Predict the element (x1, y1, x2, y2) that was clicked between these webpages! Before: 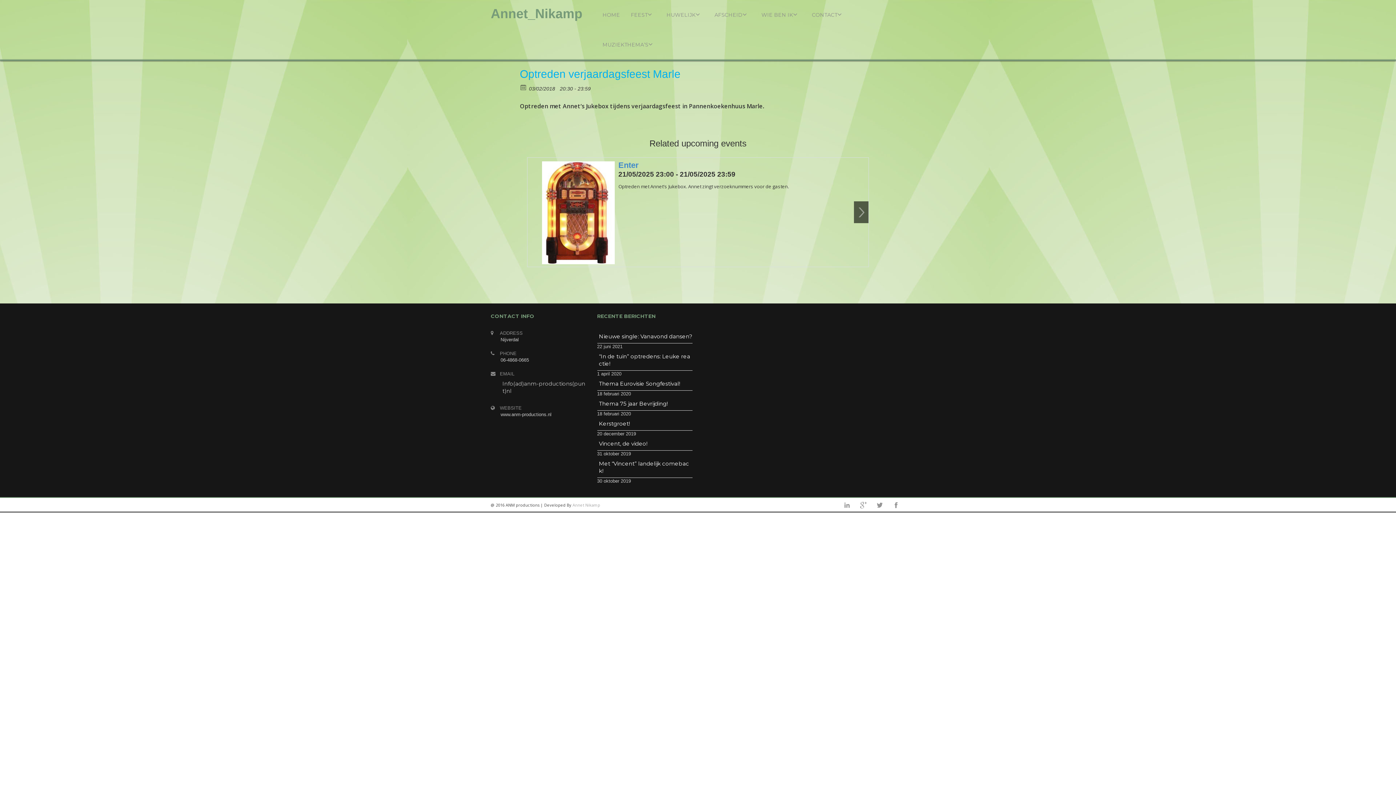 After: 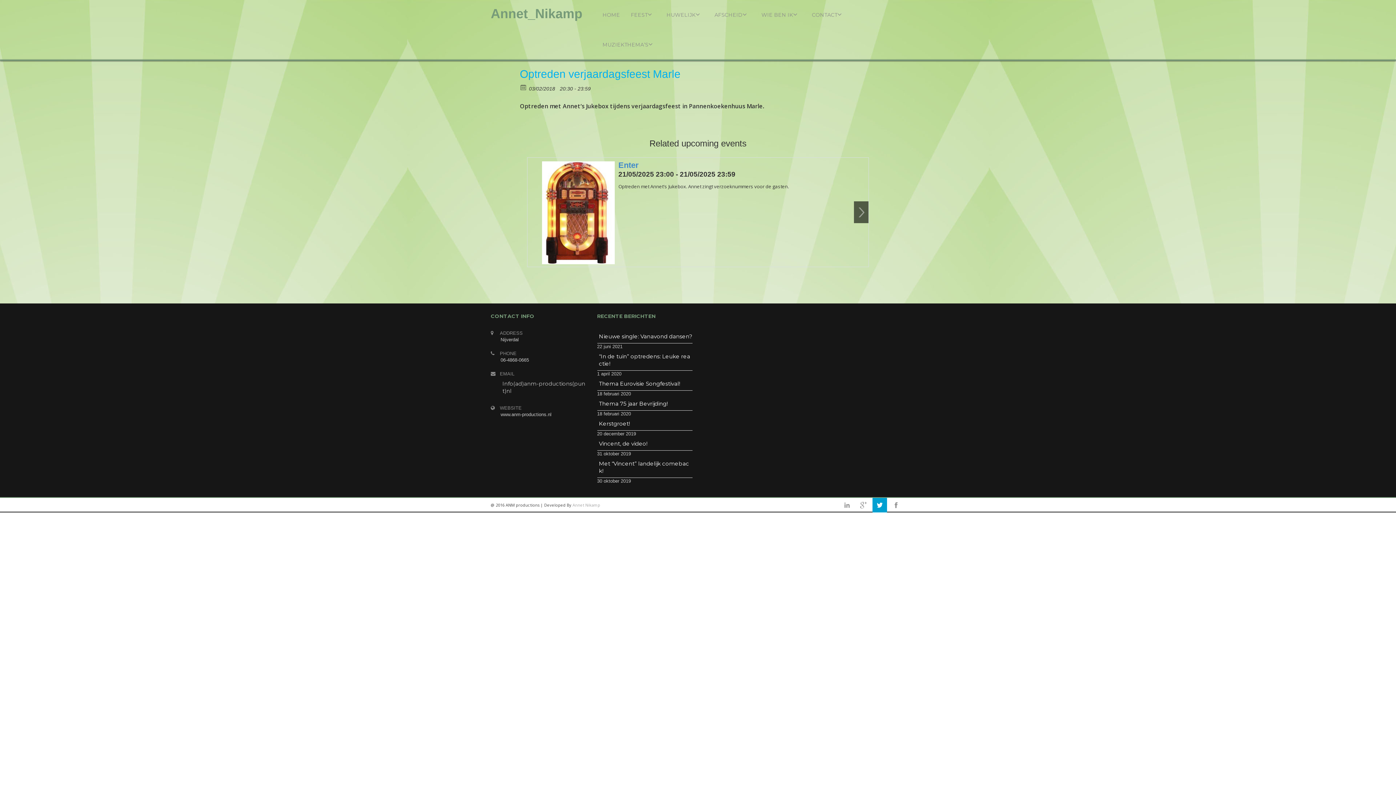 Action: bbox: (872, 498, 887, 512) label: twitter